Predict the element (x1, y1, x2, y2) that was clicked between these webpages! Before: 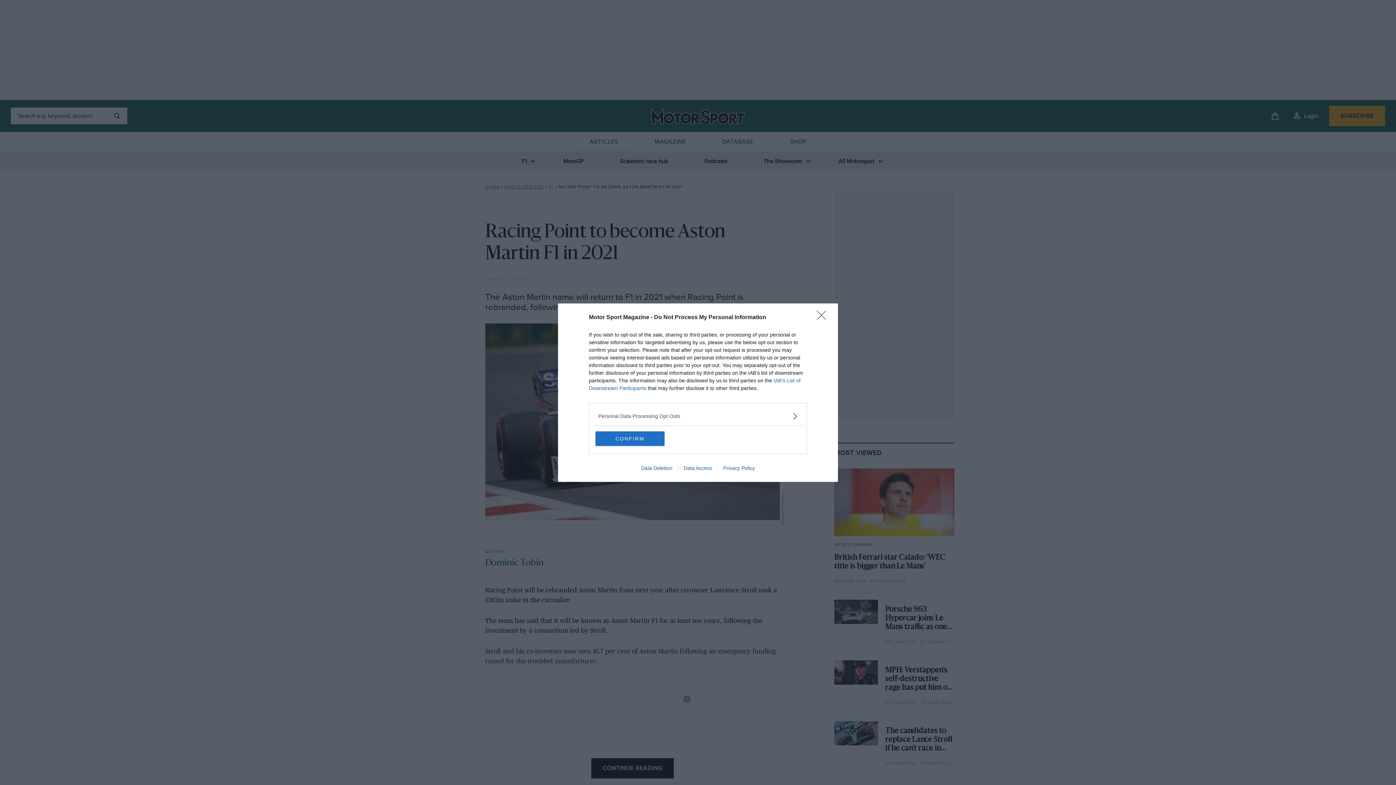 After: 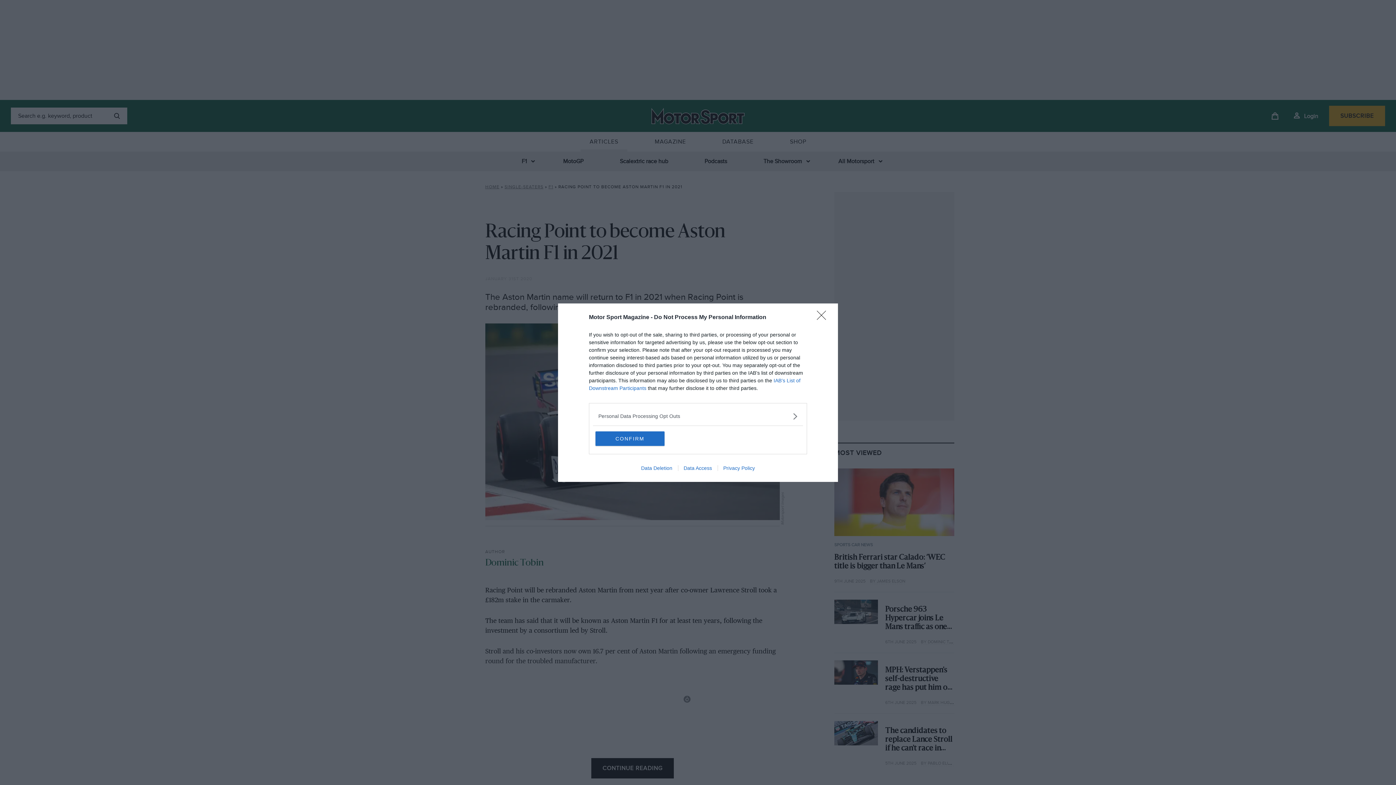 Action: label: Data Access bbox: (678, 465, 717, 471)